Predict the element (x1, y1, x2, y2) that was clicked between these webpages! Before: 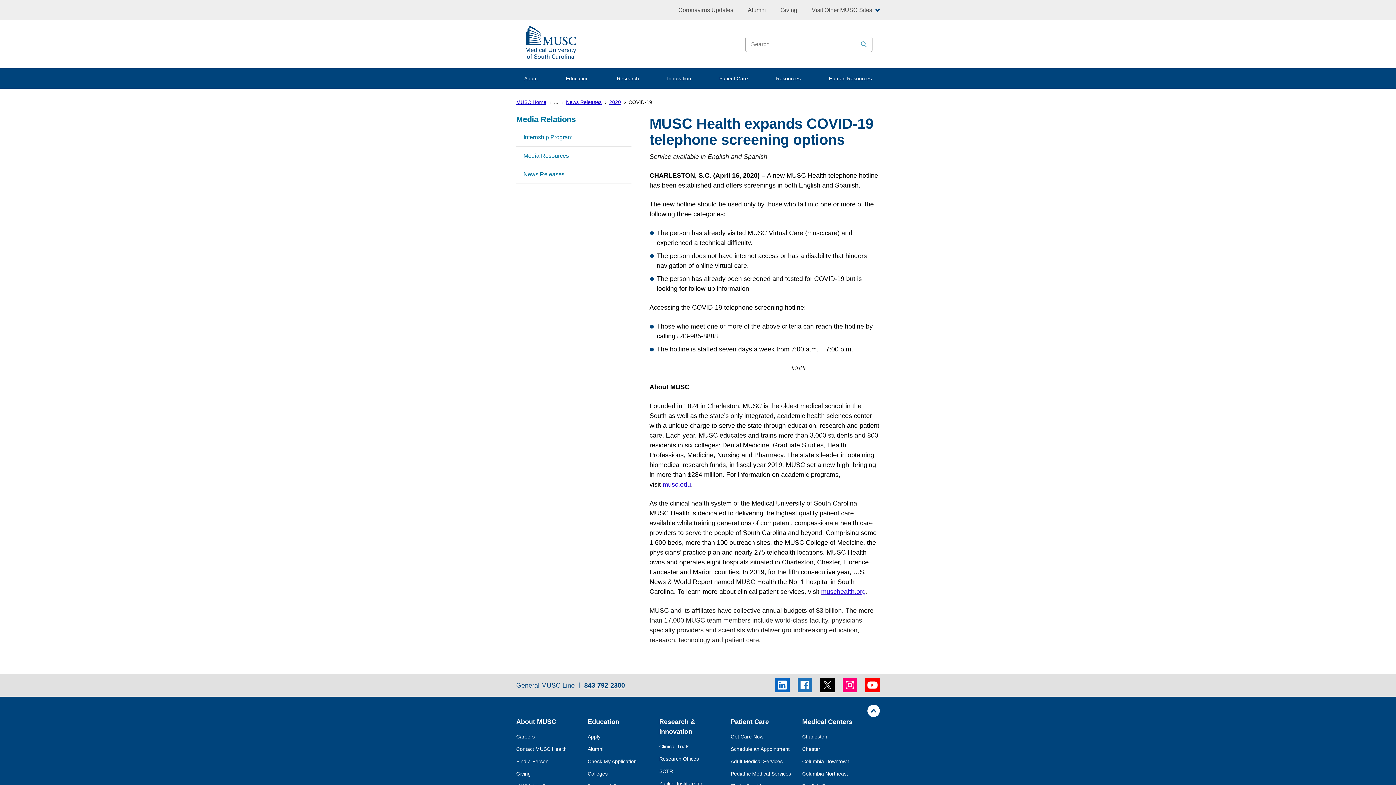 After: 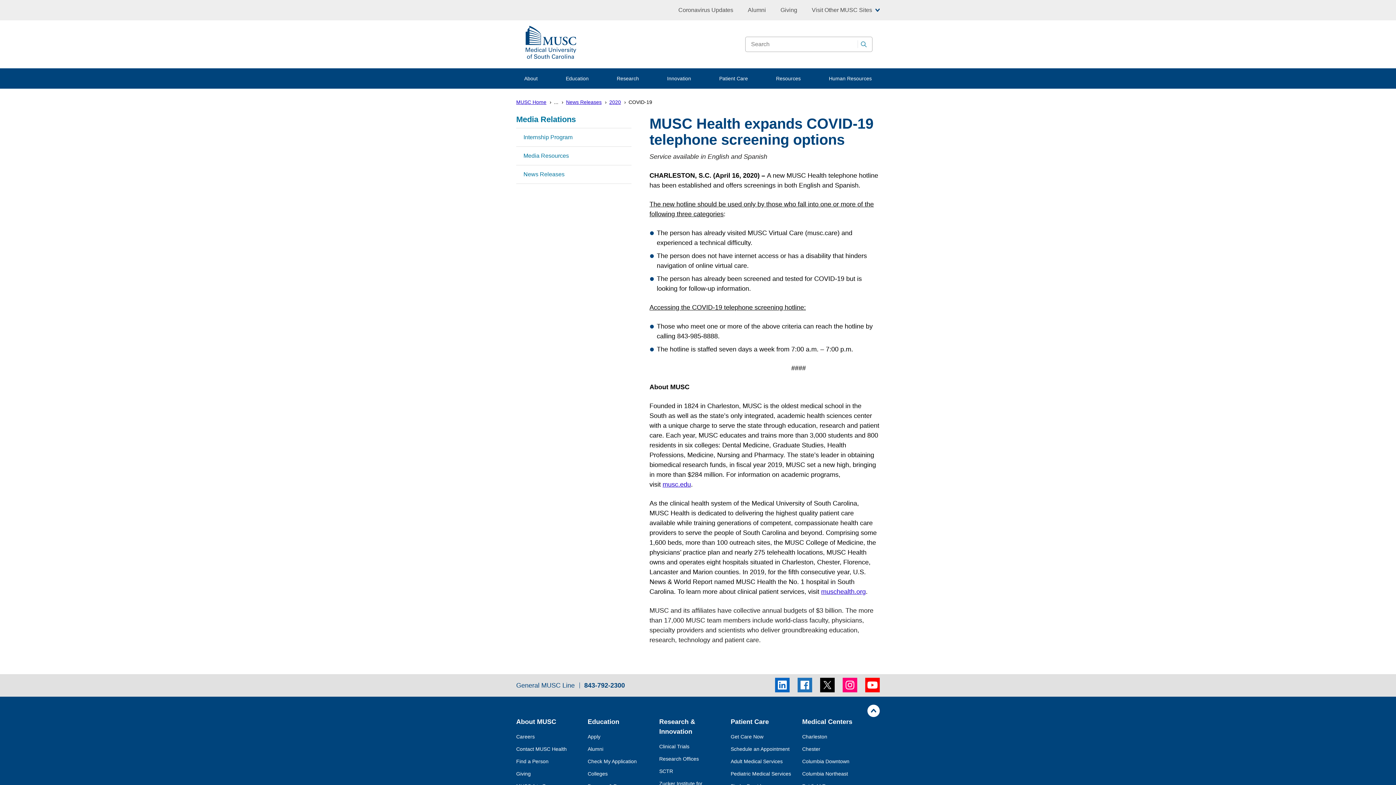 Action: label: 843-792-2300 bbox: (584, 682, 625, 689)